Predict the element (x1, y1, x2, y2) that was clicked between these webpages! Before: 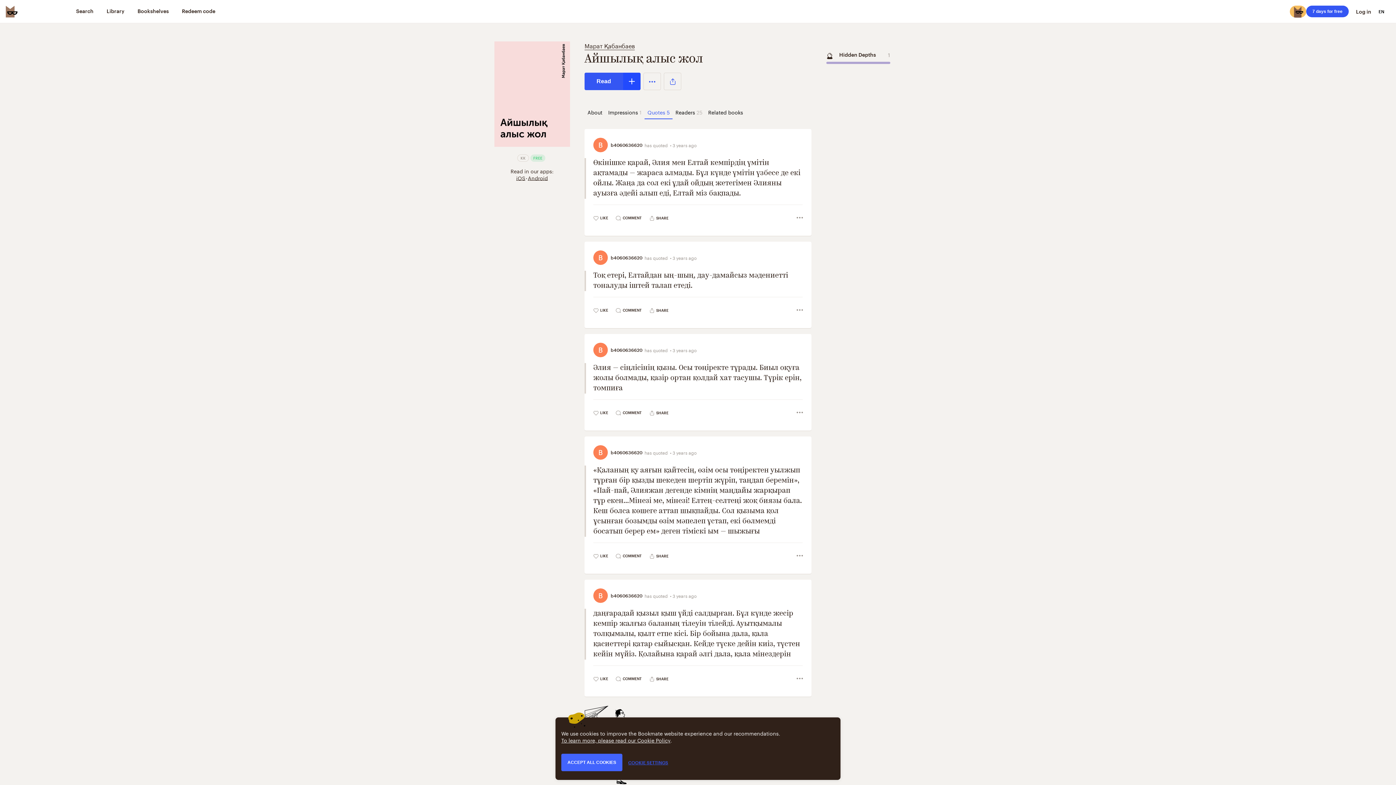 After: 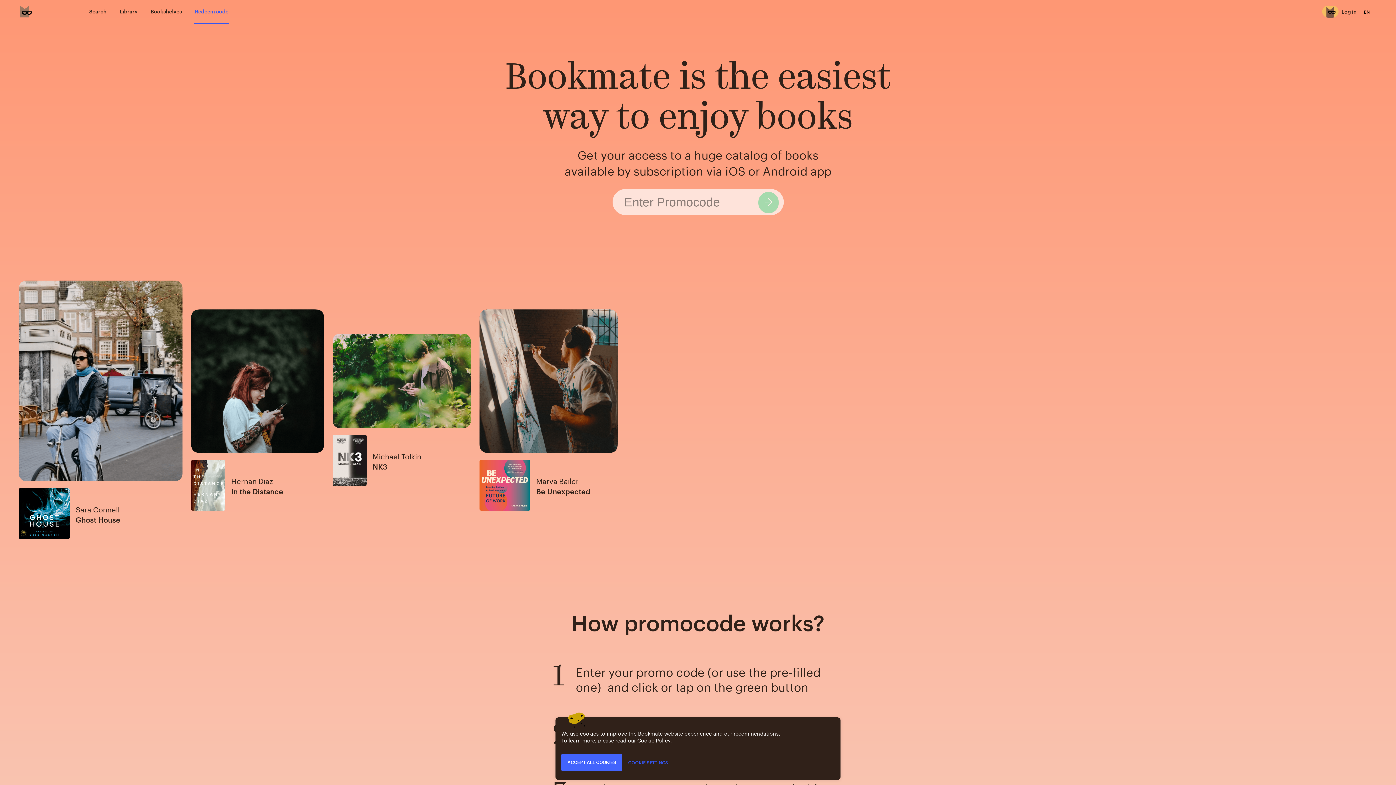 Action: label: Redeem code bbox: (180, 0, 216, 23)